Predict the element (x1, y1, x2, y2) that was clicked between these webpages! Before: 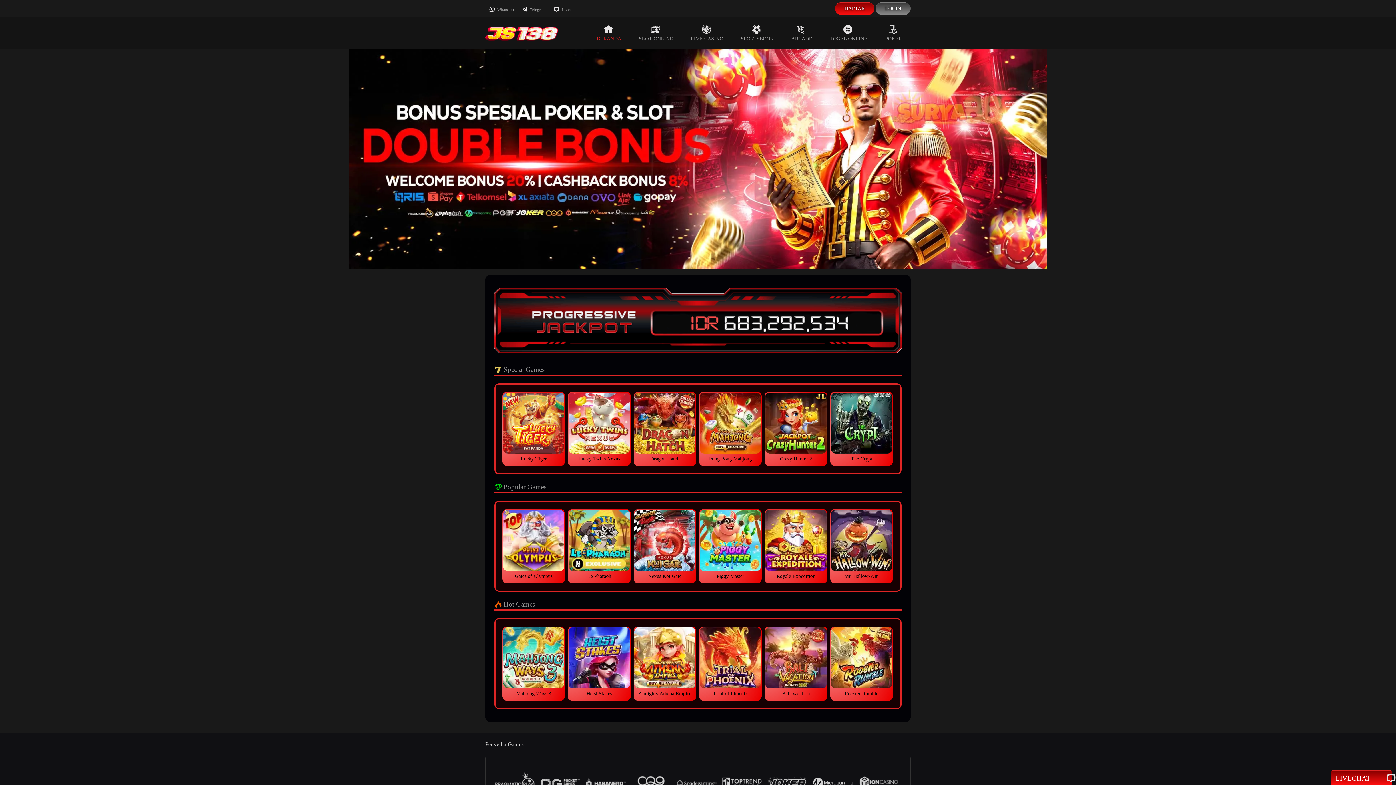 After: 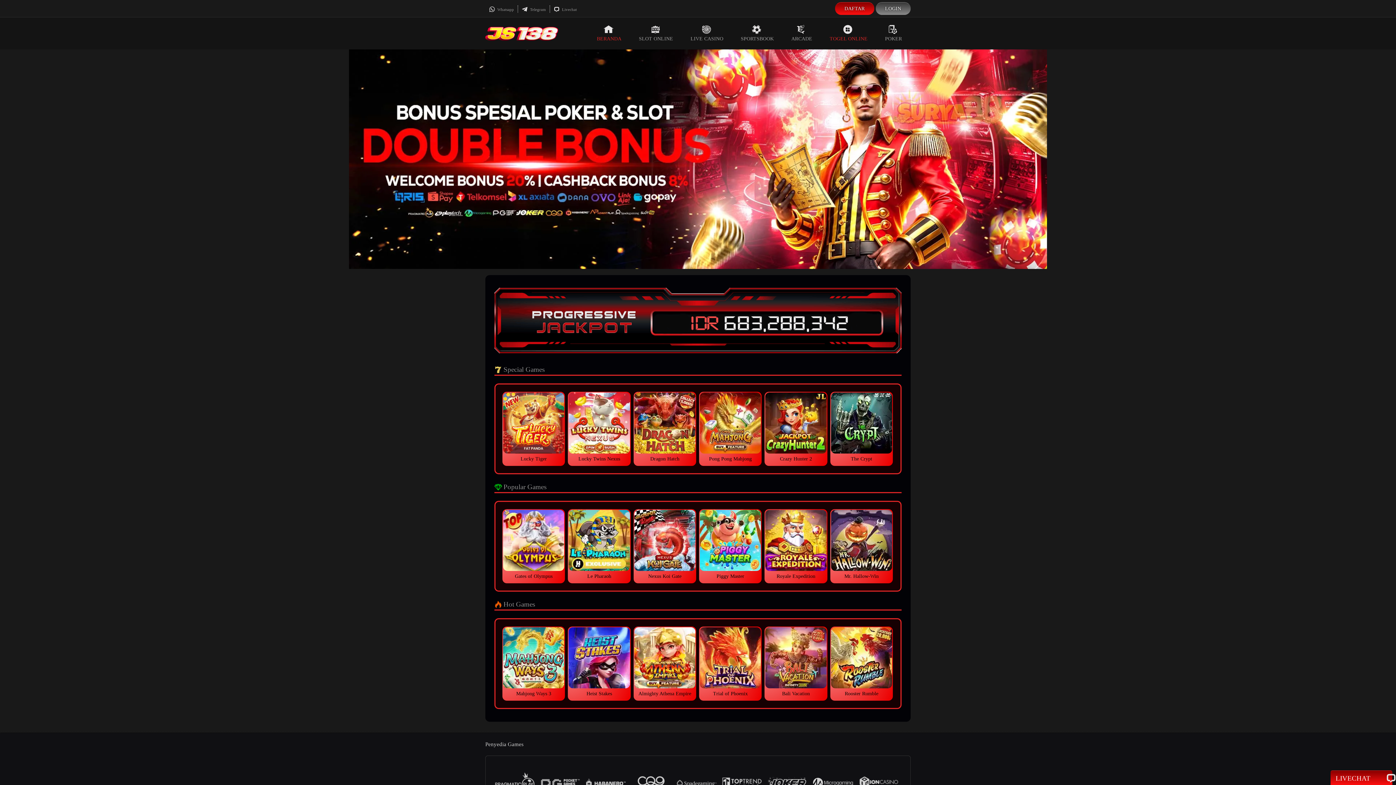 Action: bbox: (821, 17, 876, 49) label: TOGEL ONLINE